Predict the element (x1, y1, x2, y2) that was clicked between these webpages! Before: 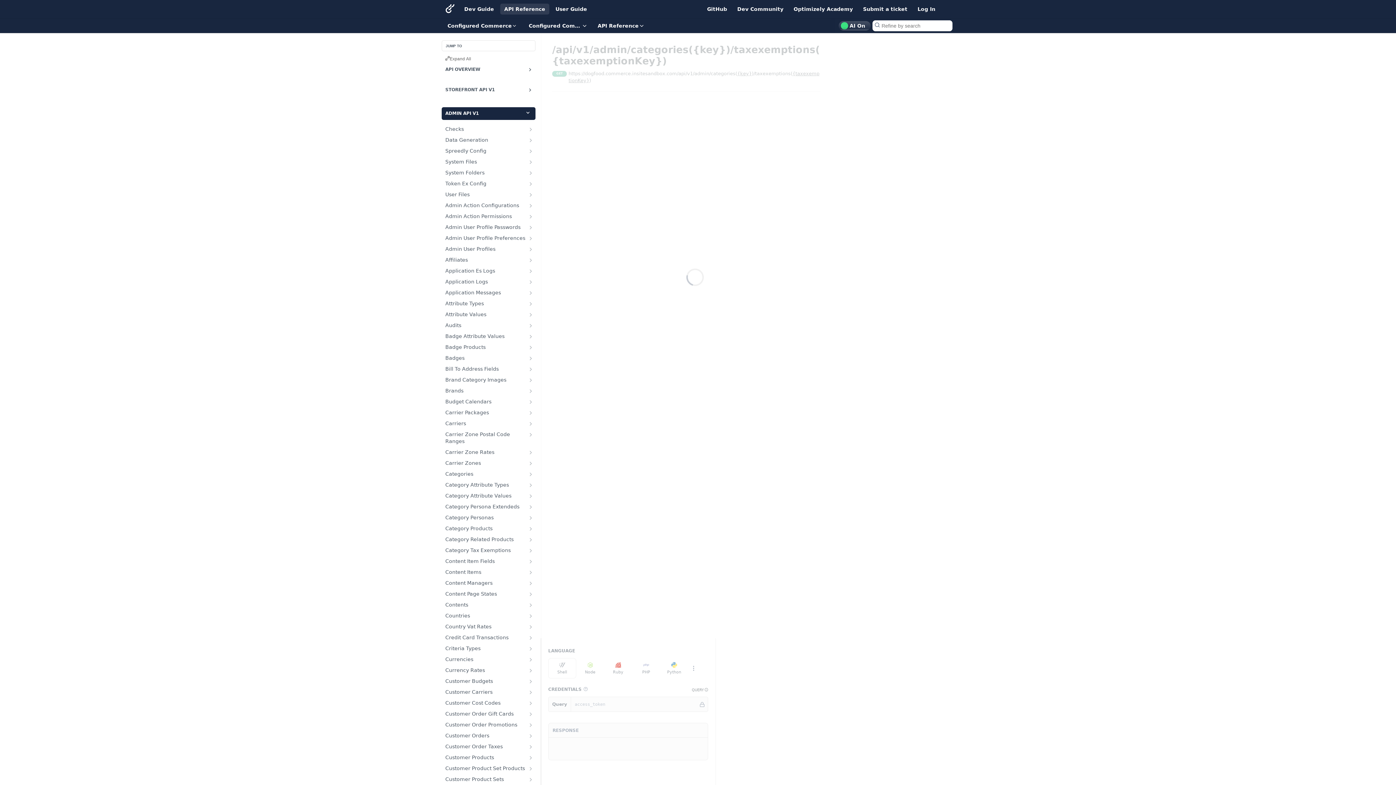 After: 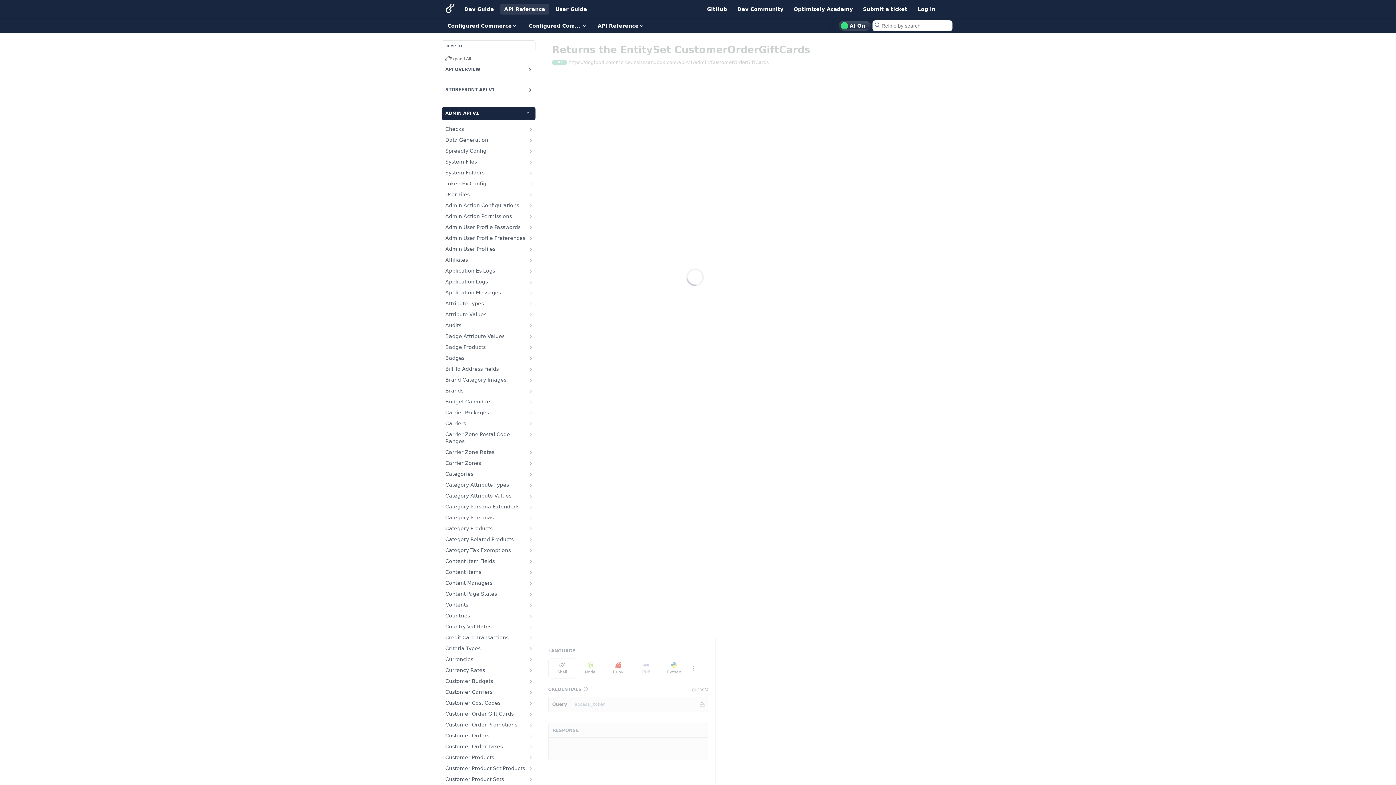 Action: label: Customer Order Gift Cards bbox: (441, 708, 535, 719)